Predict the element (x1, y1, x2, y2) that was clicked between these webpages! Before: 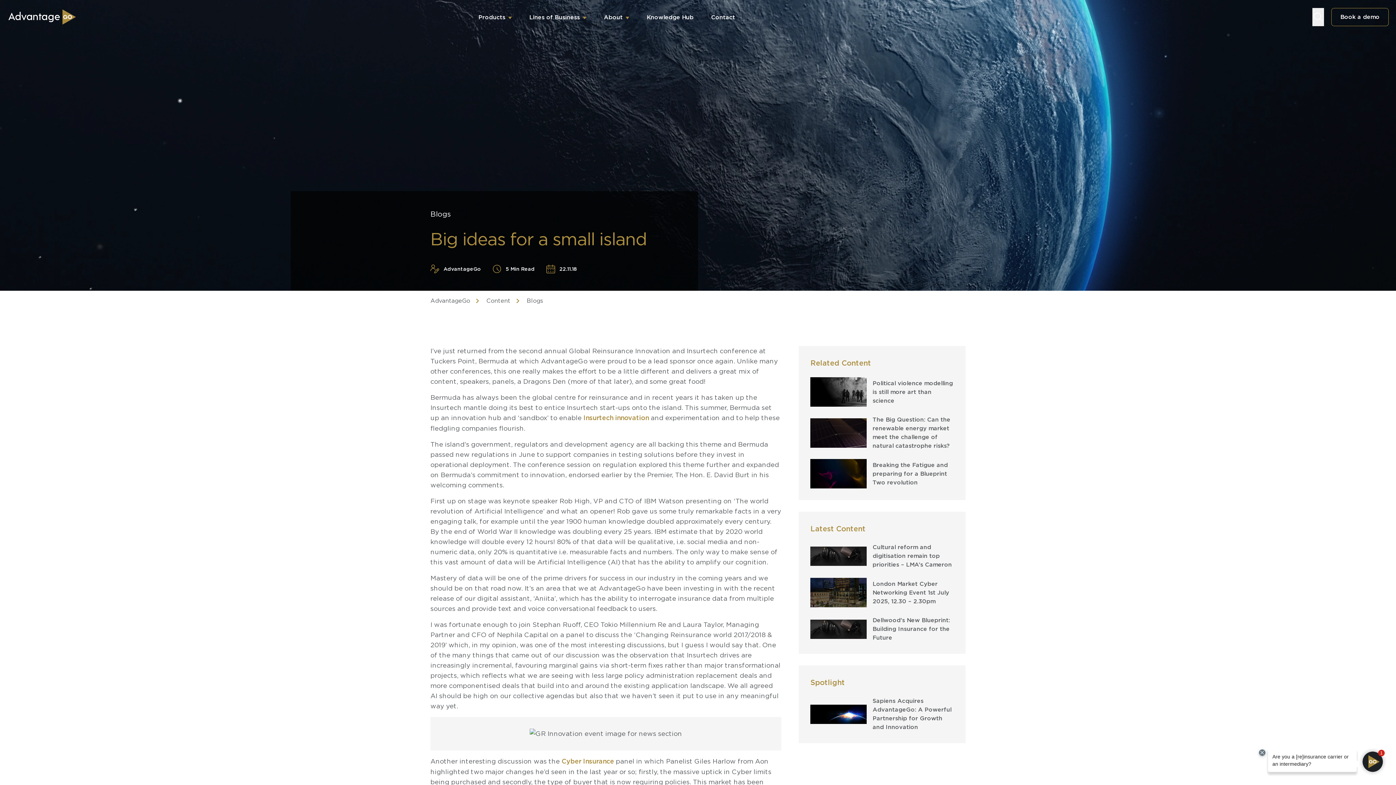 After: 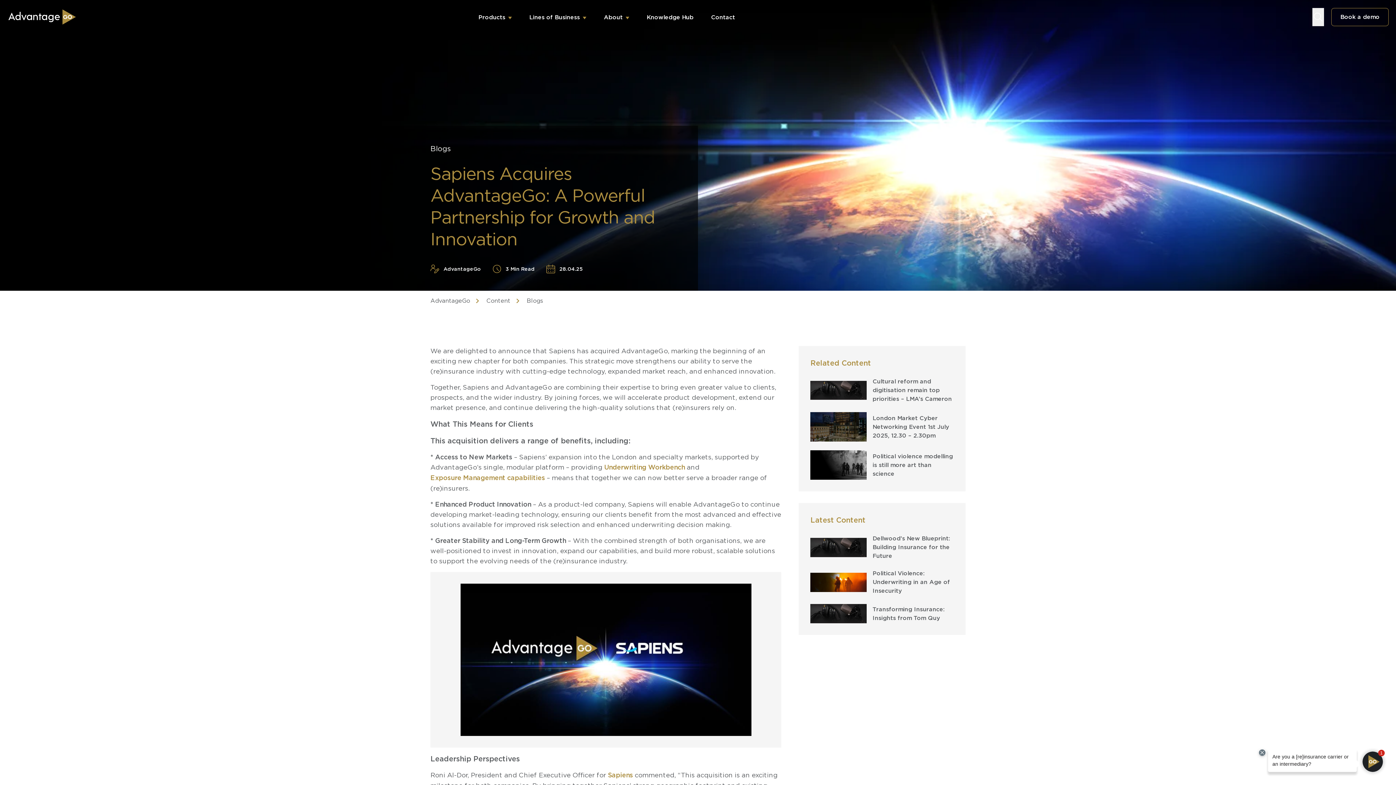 Action: bbox: (810, 697, 954, 732) label: Sapiens Acquires AdvantageGo: A Powerful Partnership for Growth and Innovation